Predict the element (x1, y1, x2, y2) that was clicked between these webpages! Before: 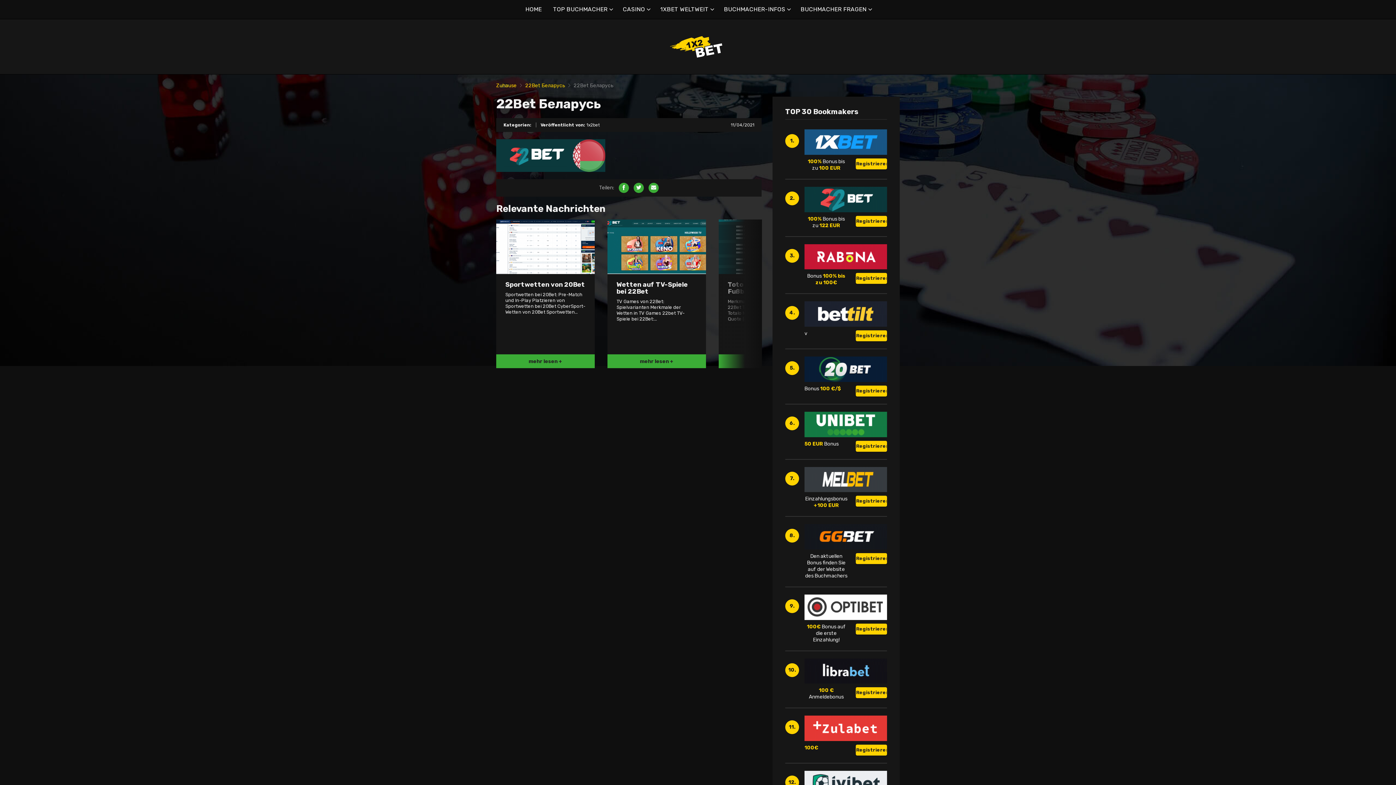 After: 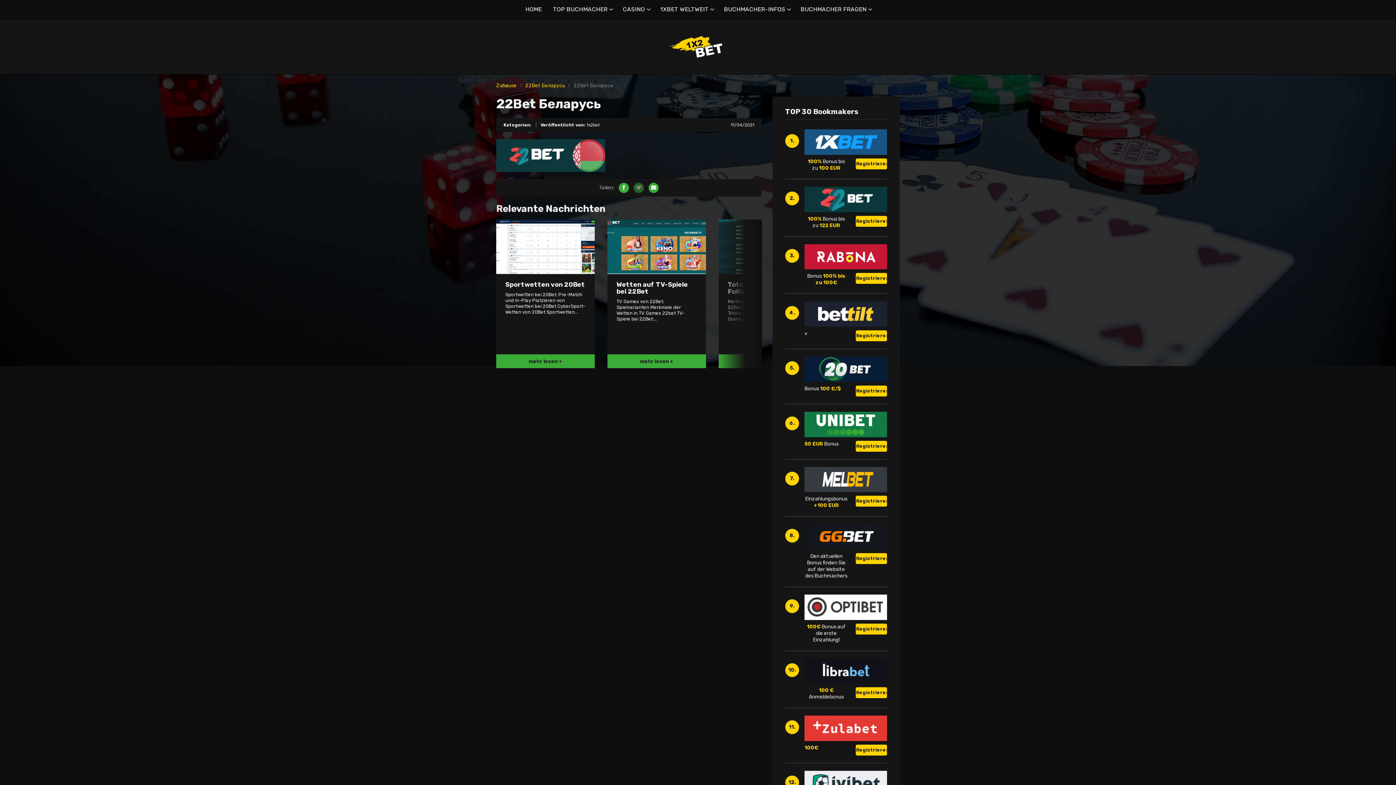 Action: bbox: (633, 183, 644, 193)